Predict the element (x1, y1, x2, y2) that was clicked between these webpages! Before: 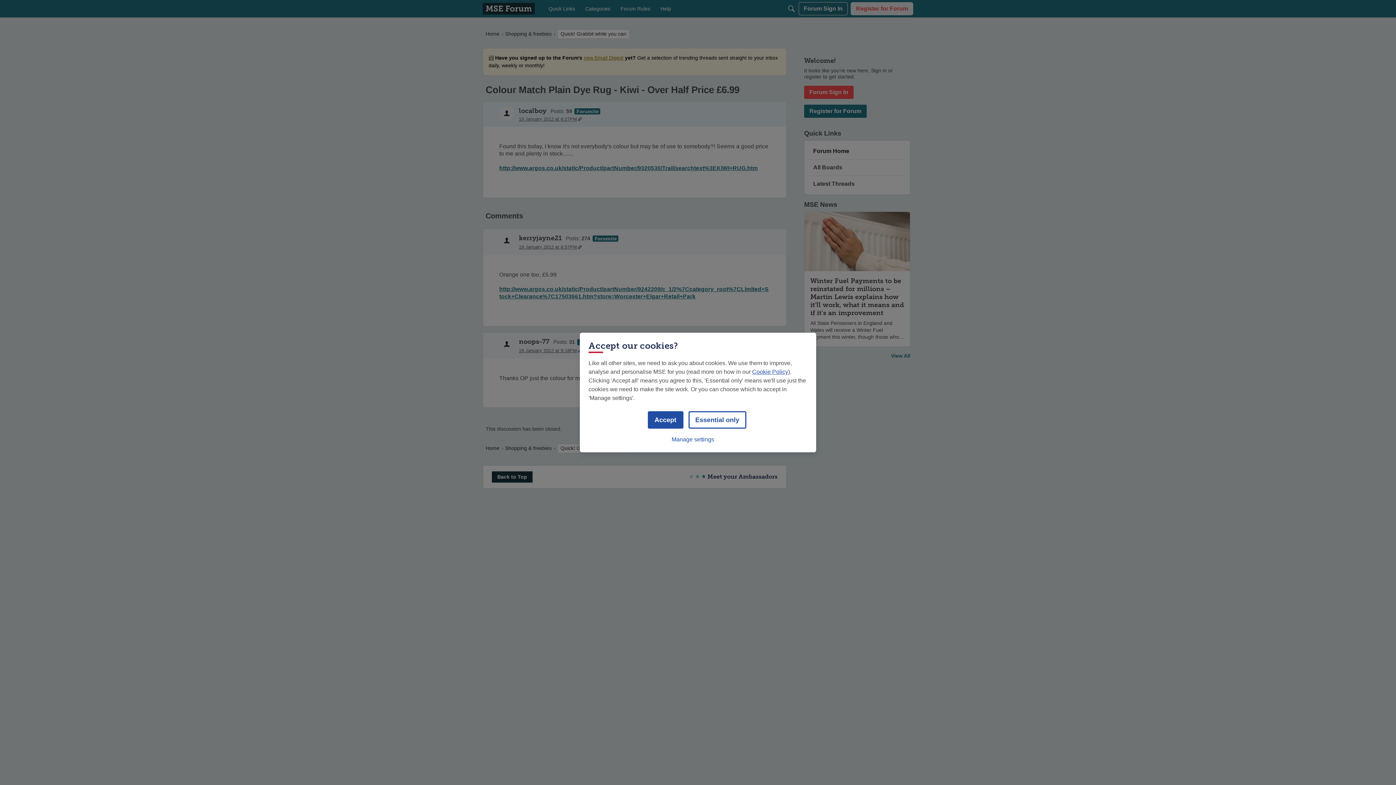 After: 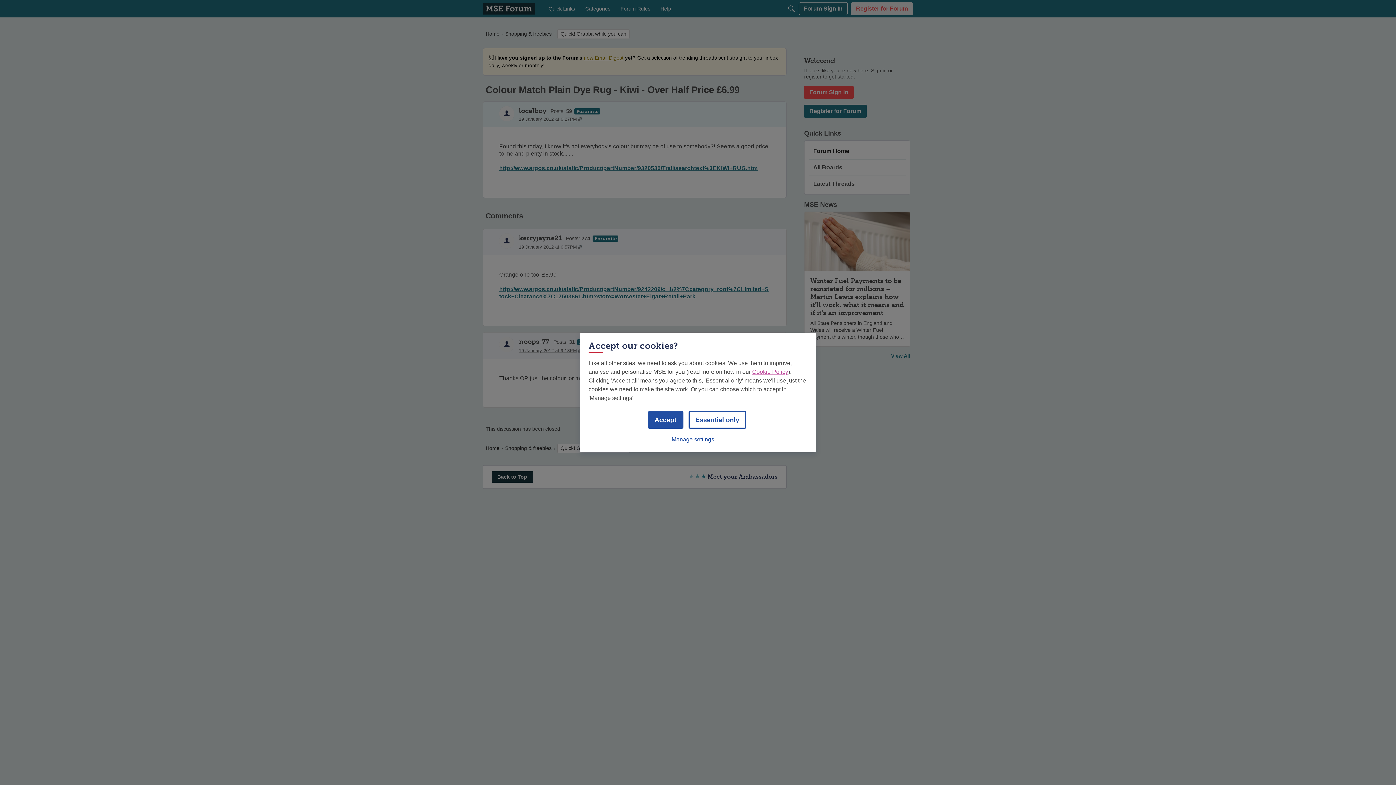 Action: bbox: (752, 368, 788, 375) label: Cookie Policy